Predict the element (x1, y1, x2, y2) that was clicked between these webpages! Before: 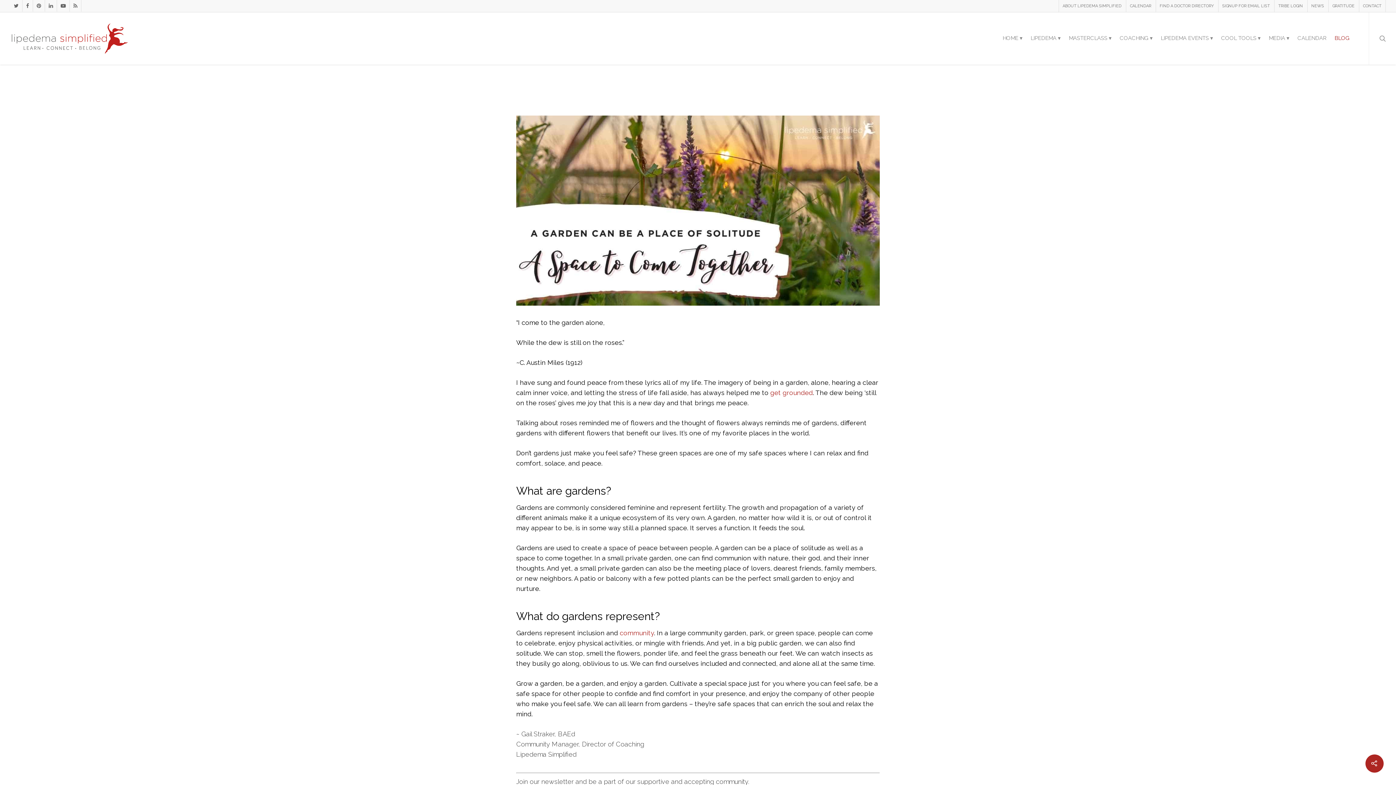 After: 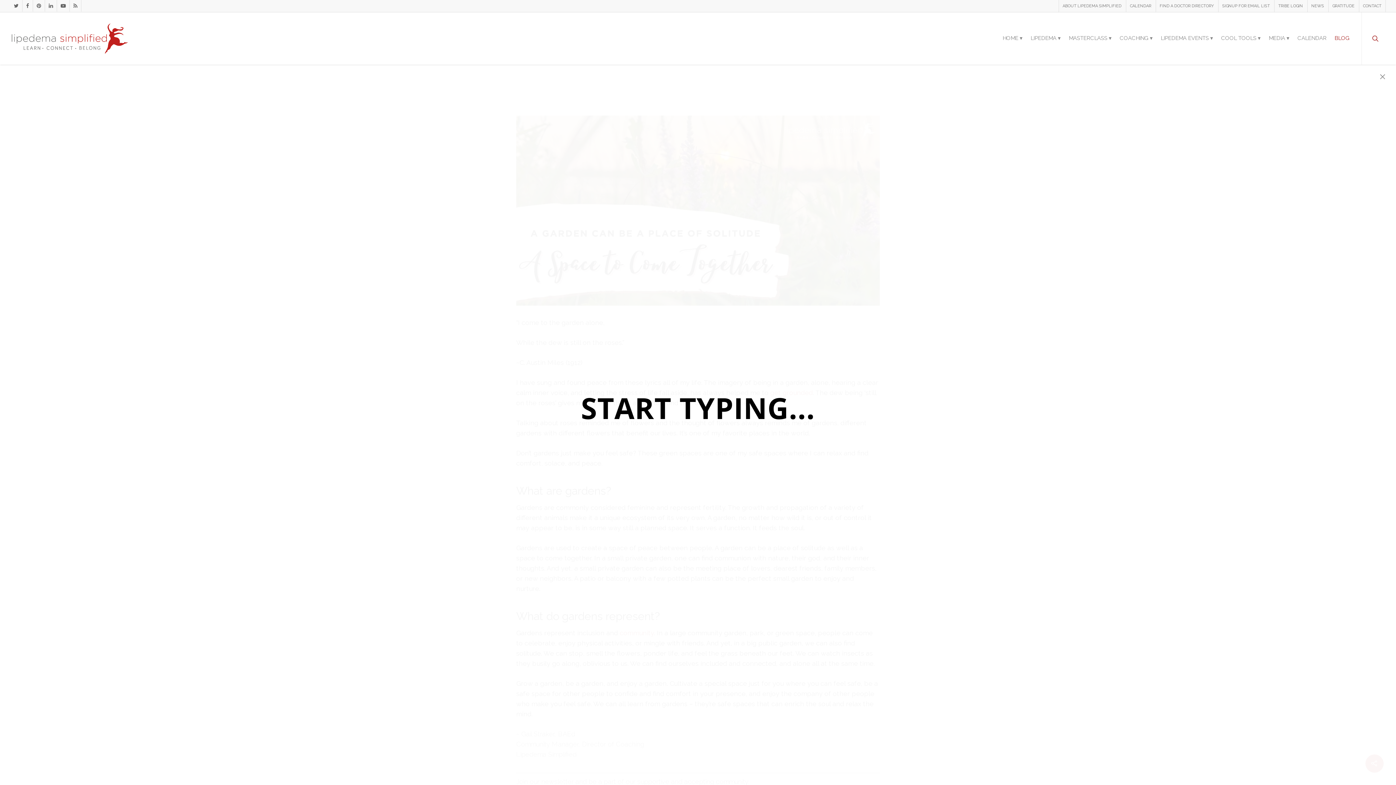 Action: bbox: (1369, 12, 1396, 65)